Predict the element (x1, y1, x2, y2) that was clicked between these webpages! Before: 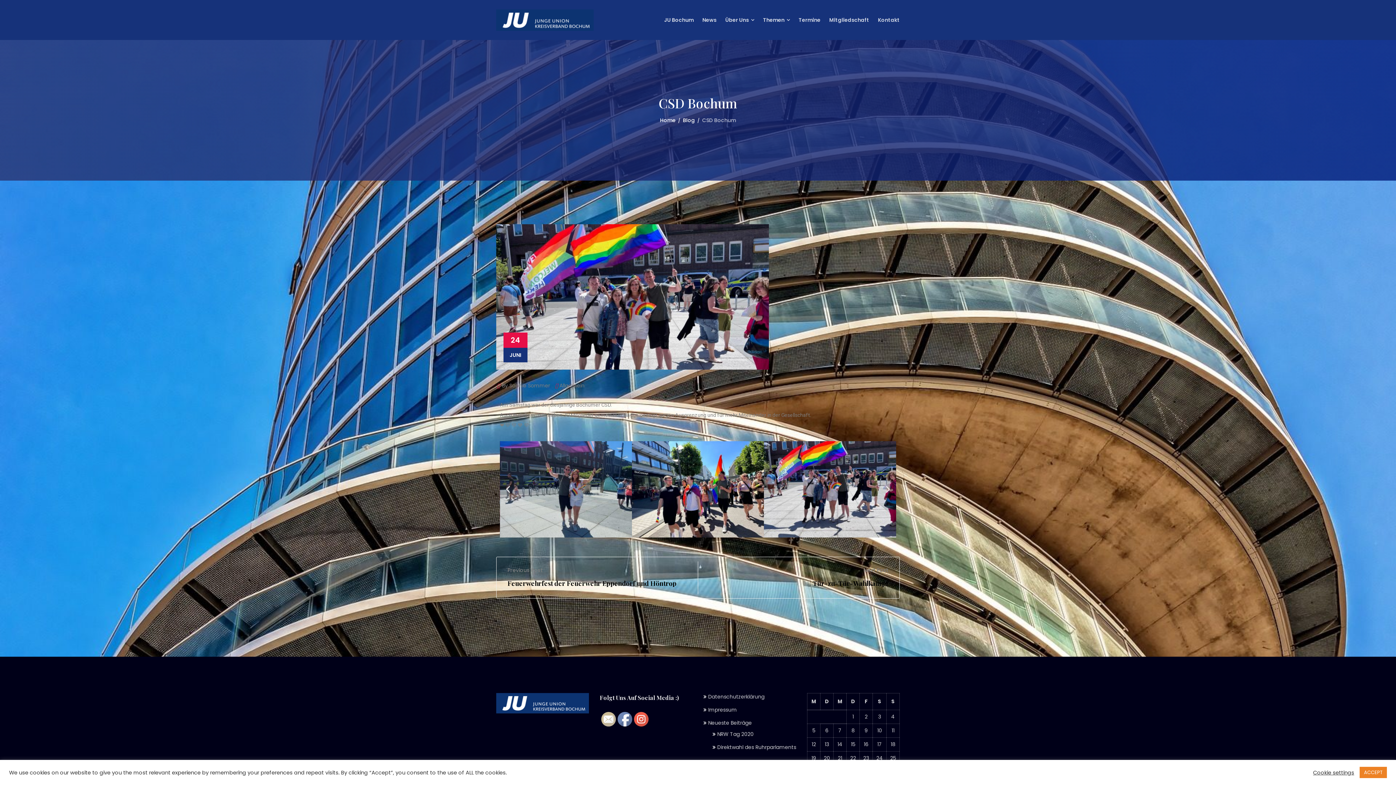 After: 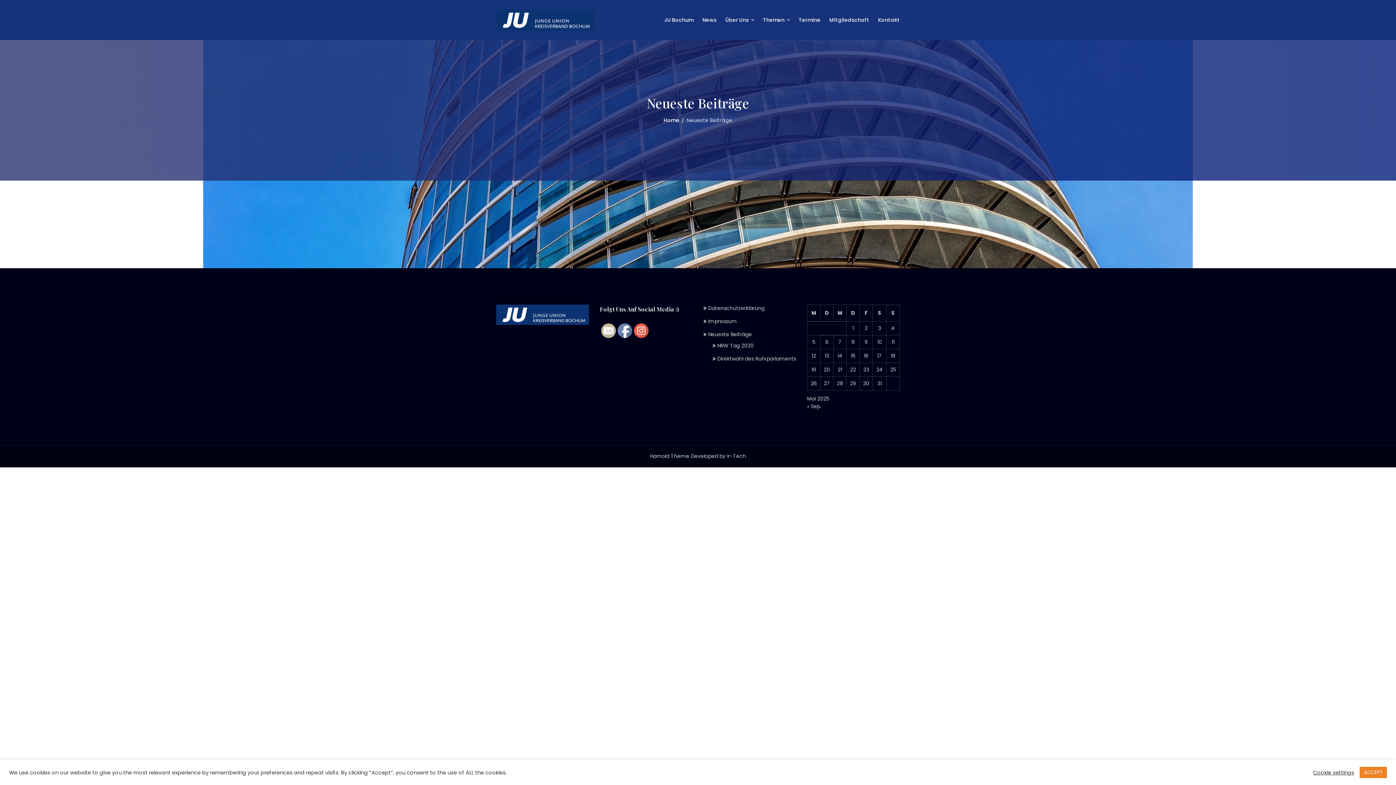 Action: label: Neueste Beiträge bbox: (703, 719, 752, 726)